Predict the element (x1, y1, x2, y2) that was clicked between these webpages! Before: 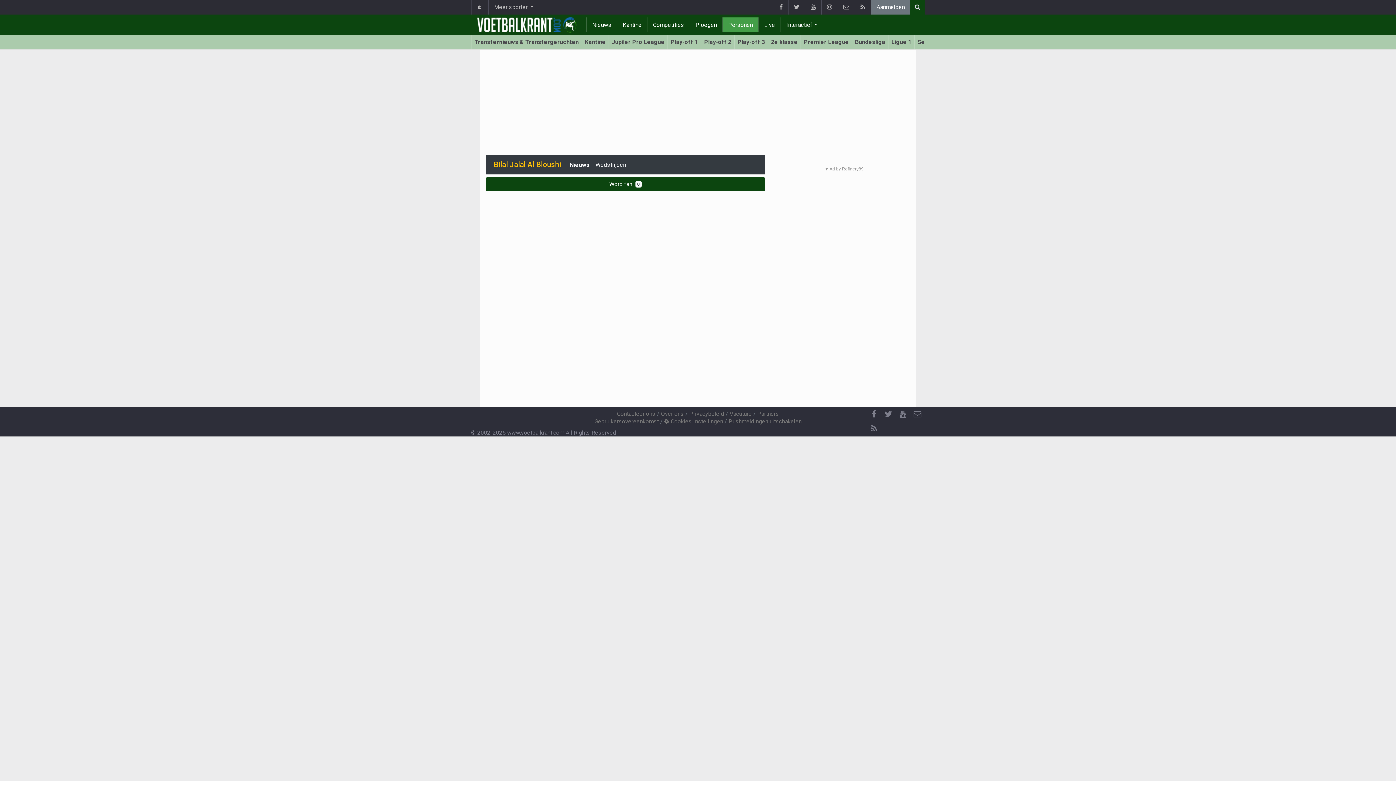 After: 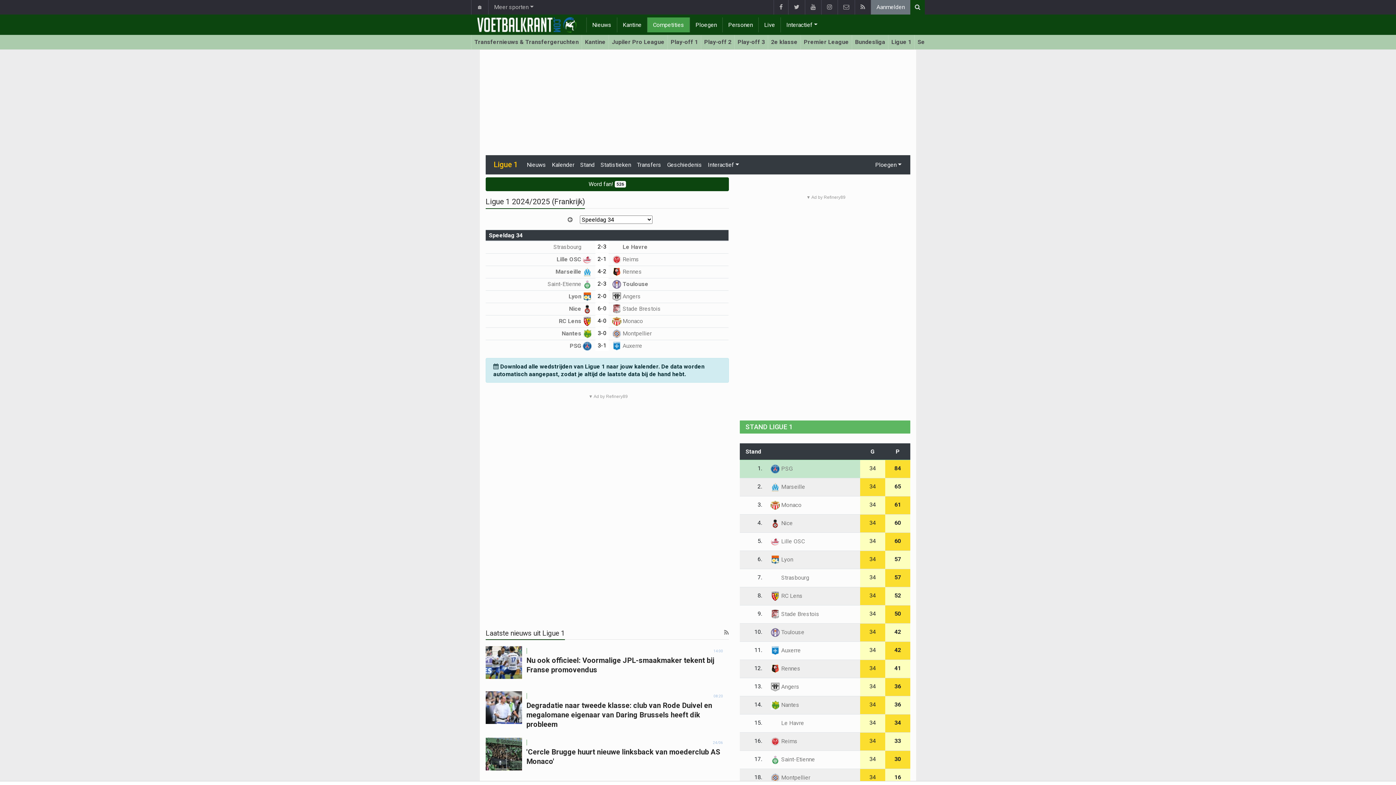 Action: label: Ligue 1 bbox: (888, 34, 914, 49)